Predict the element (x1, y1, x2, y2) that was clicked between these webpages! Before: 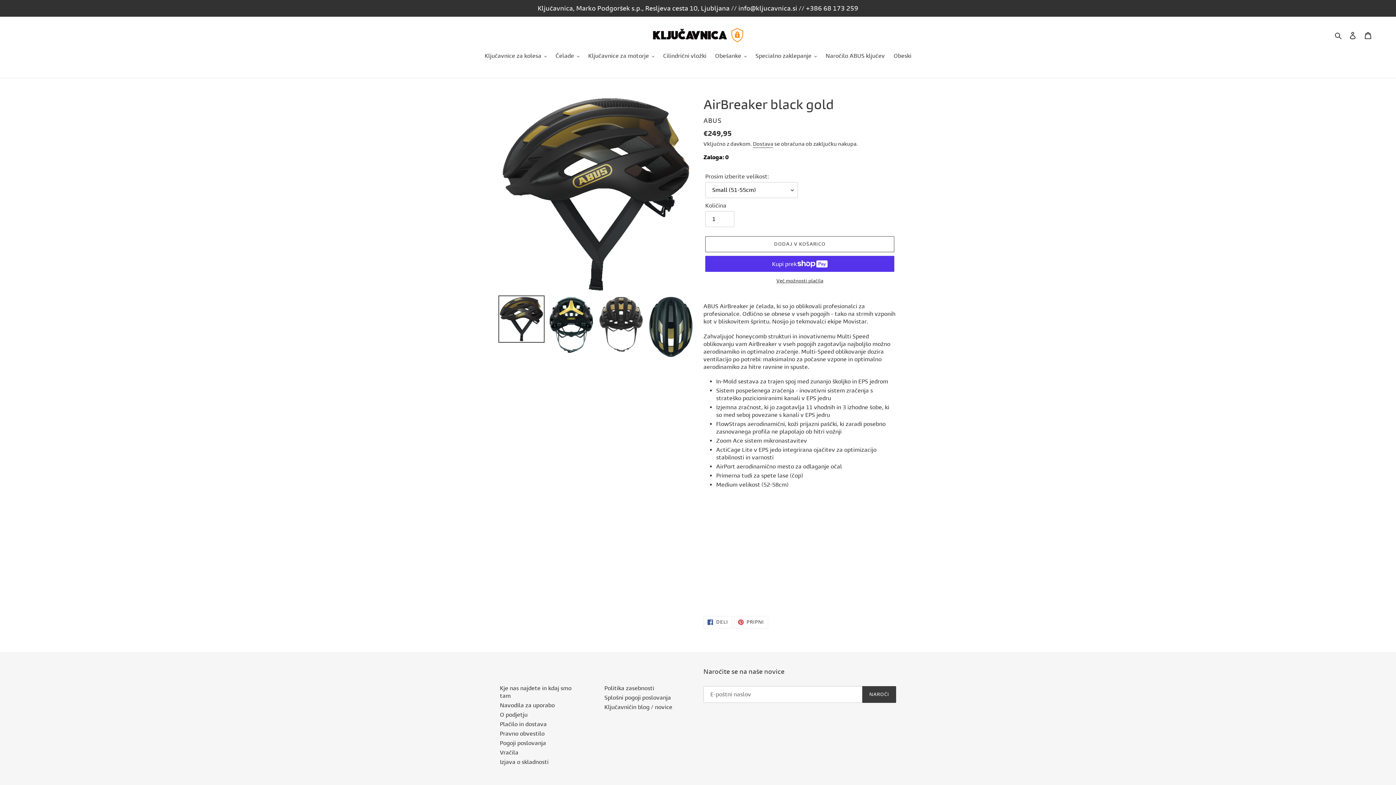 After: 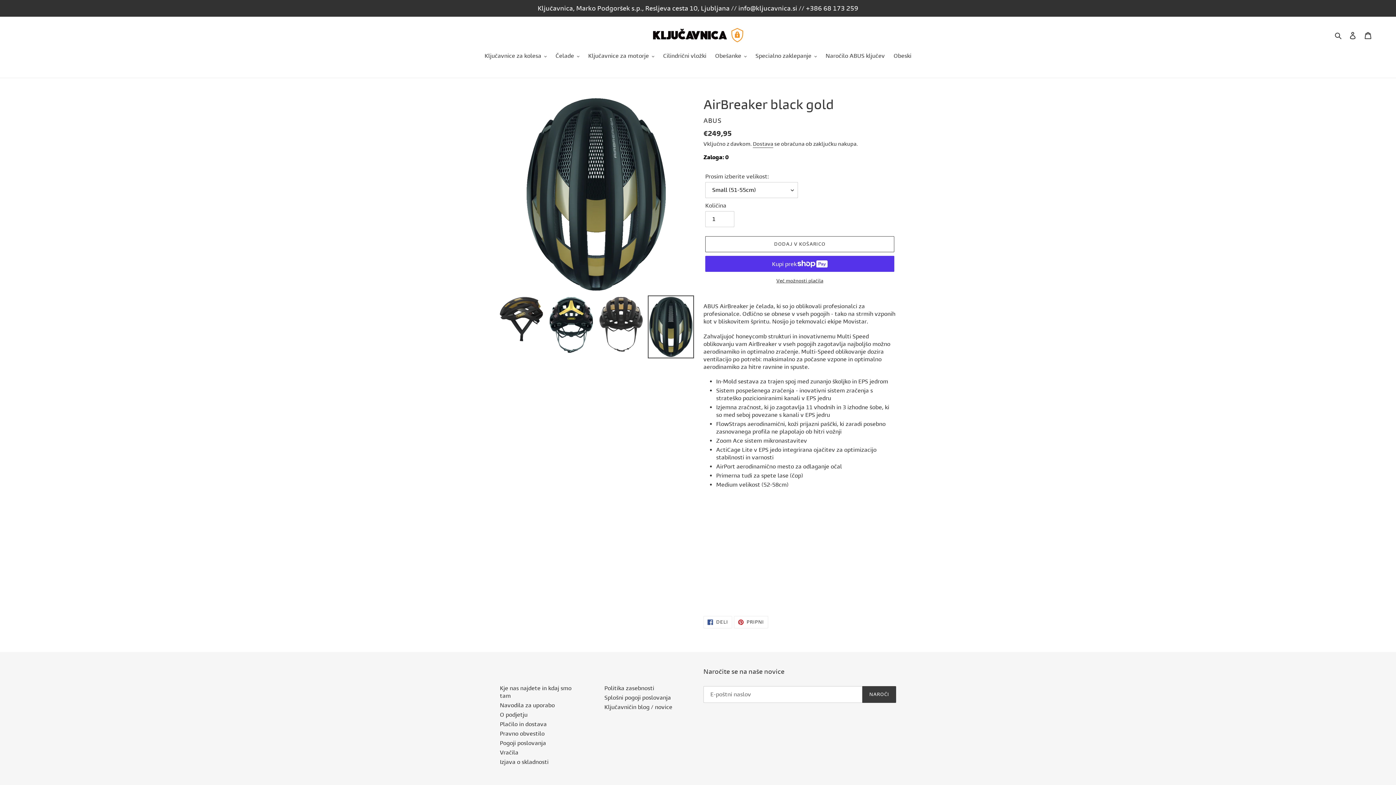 Action: bbox: (648, 295, 694, 358)